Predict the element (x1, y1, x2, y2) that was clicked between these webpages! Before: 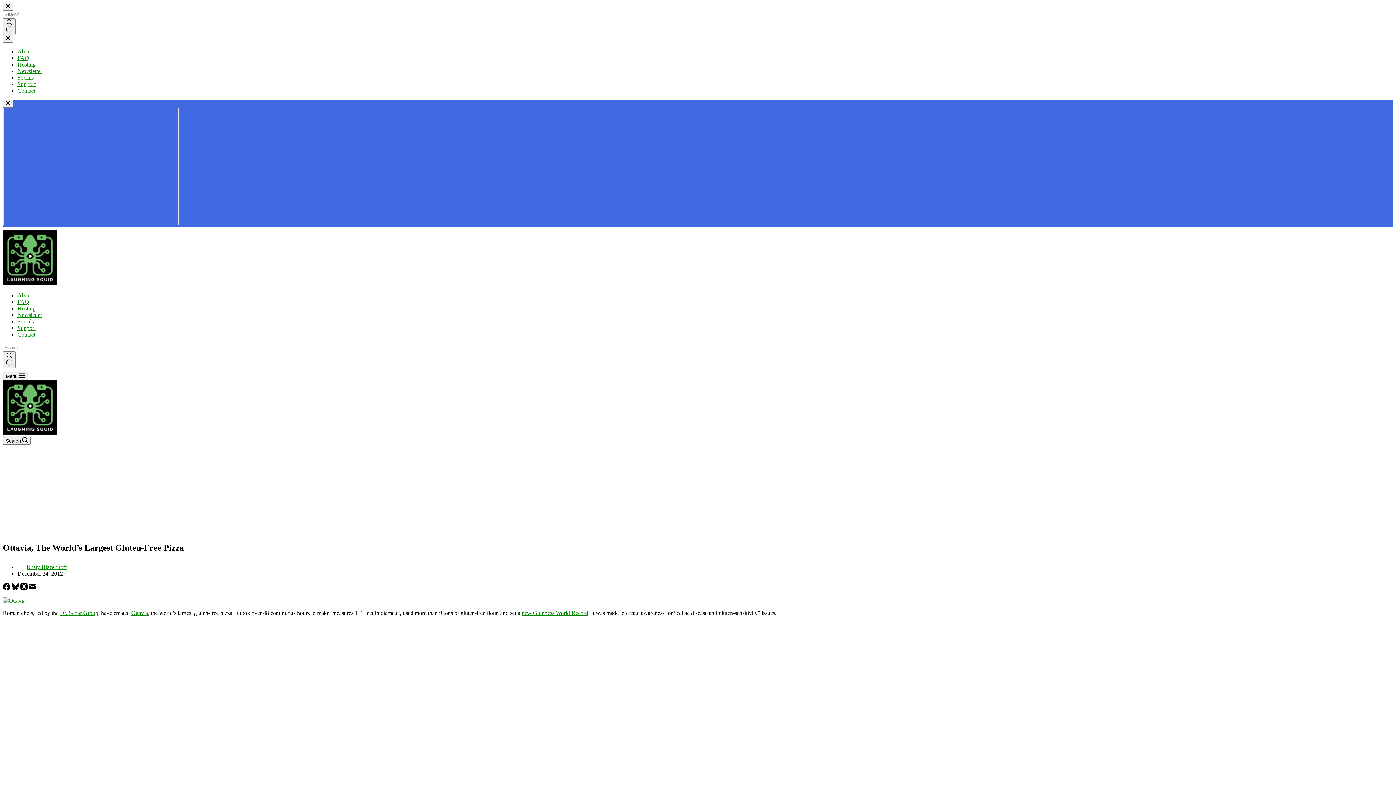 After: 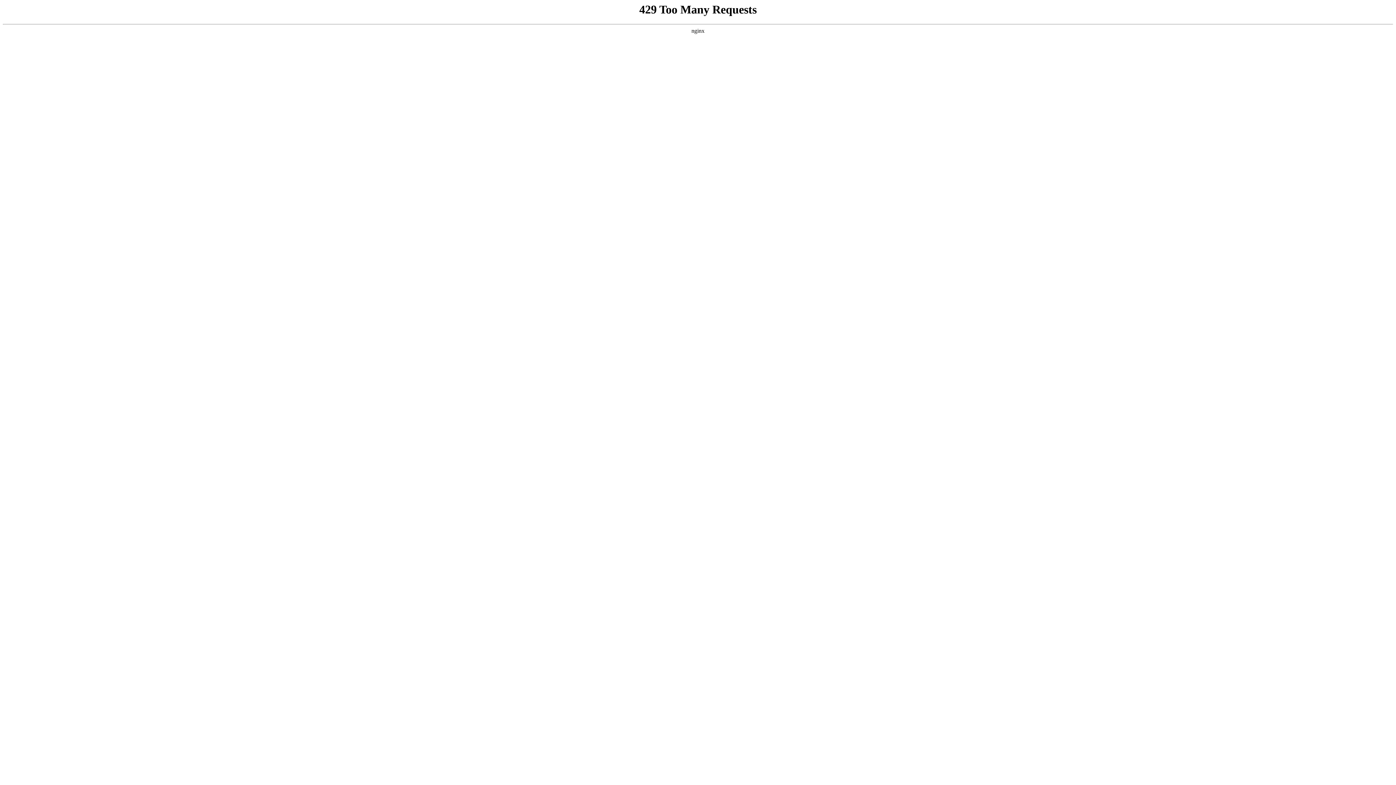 Action: bbox: (17, 331, 35, 337) label: Contact